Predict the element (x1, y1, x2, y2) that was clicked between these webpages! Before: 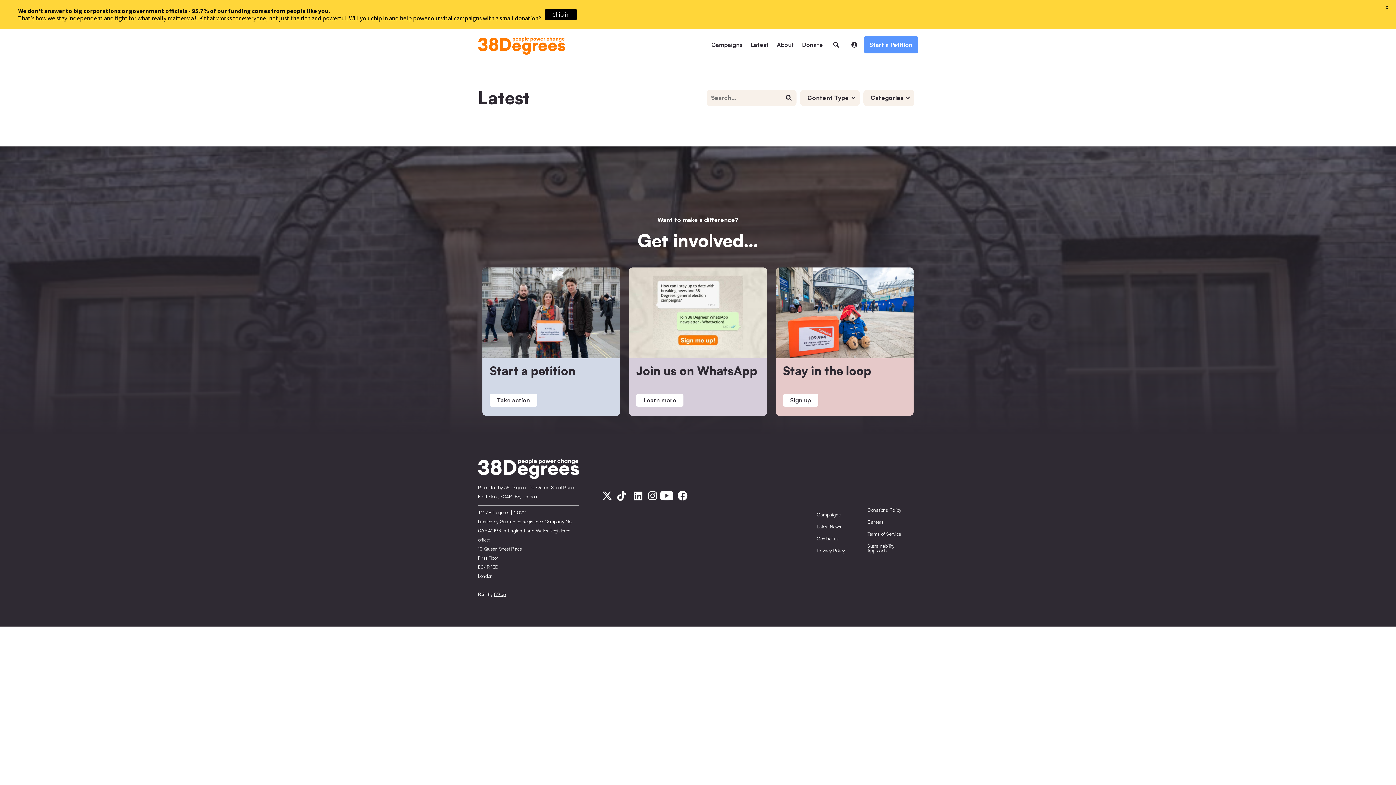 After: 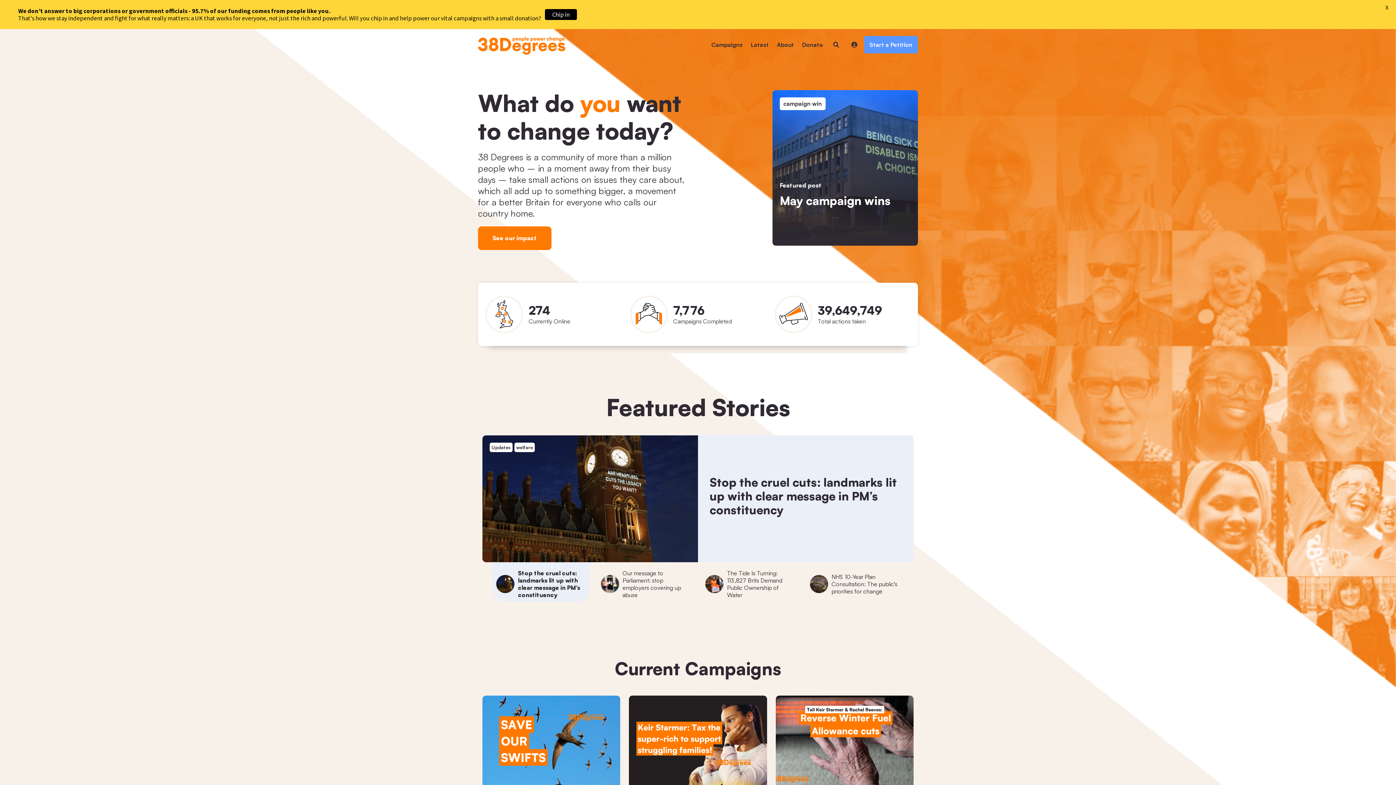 Action: bbox: (478, 29, 569, 59) label: home